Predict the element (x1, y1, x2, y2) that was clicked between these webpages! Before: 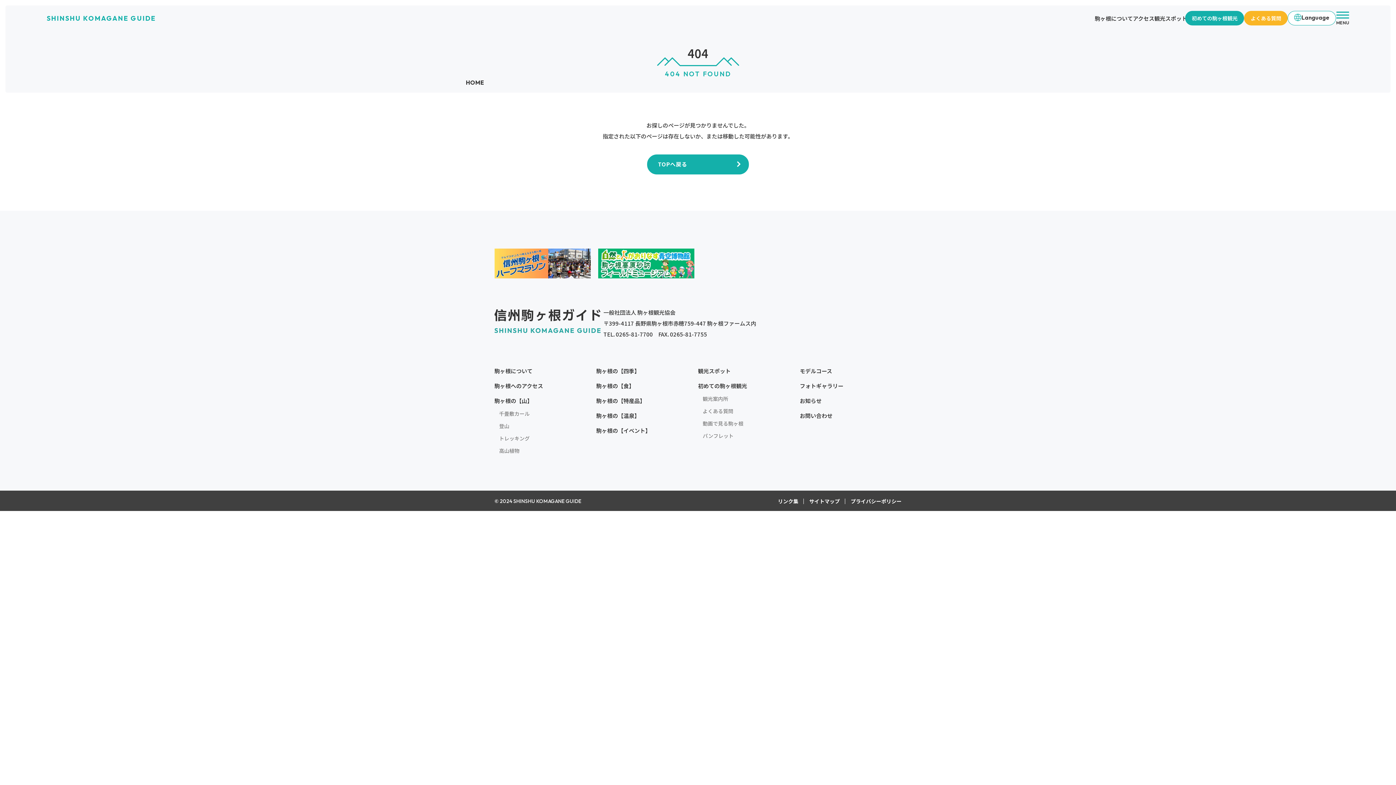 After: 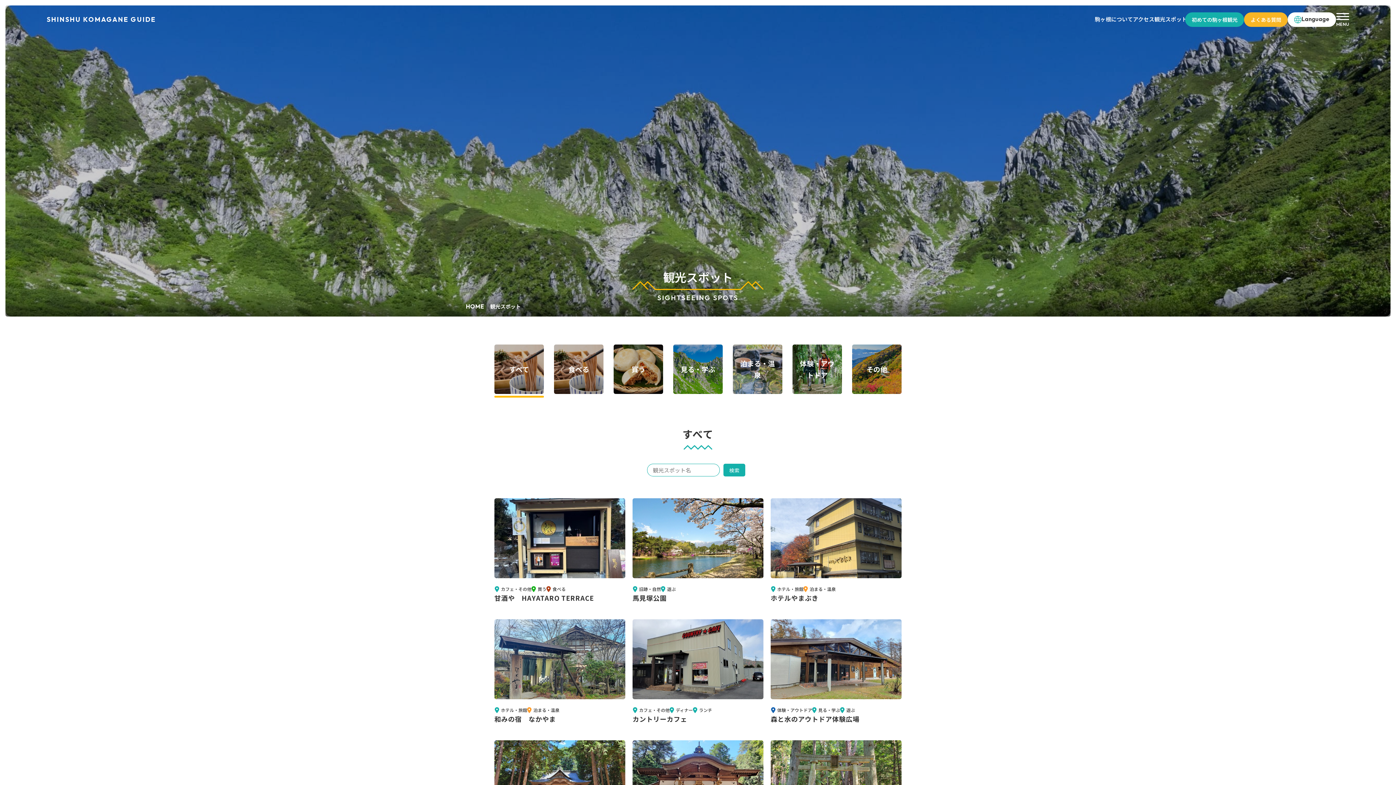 Action: label: 観光スポット bbox: (698, 365, 730, 376)